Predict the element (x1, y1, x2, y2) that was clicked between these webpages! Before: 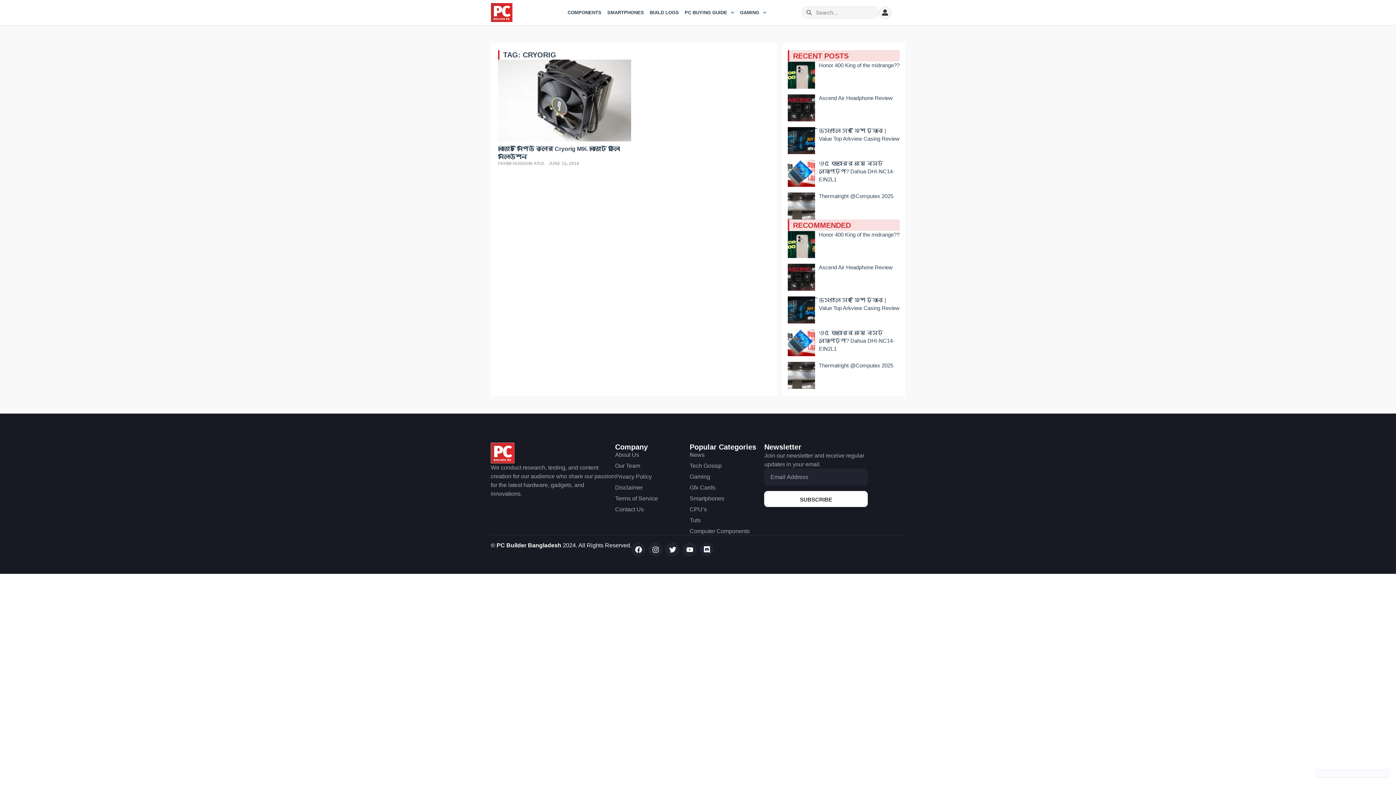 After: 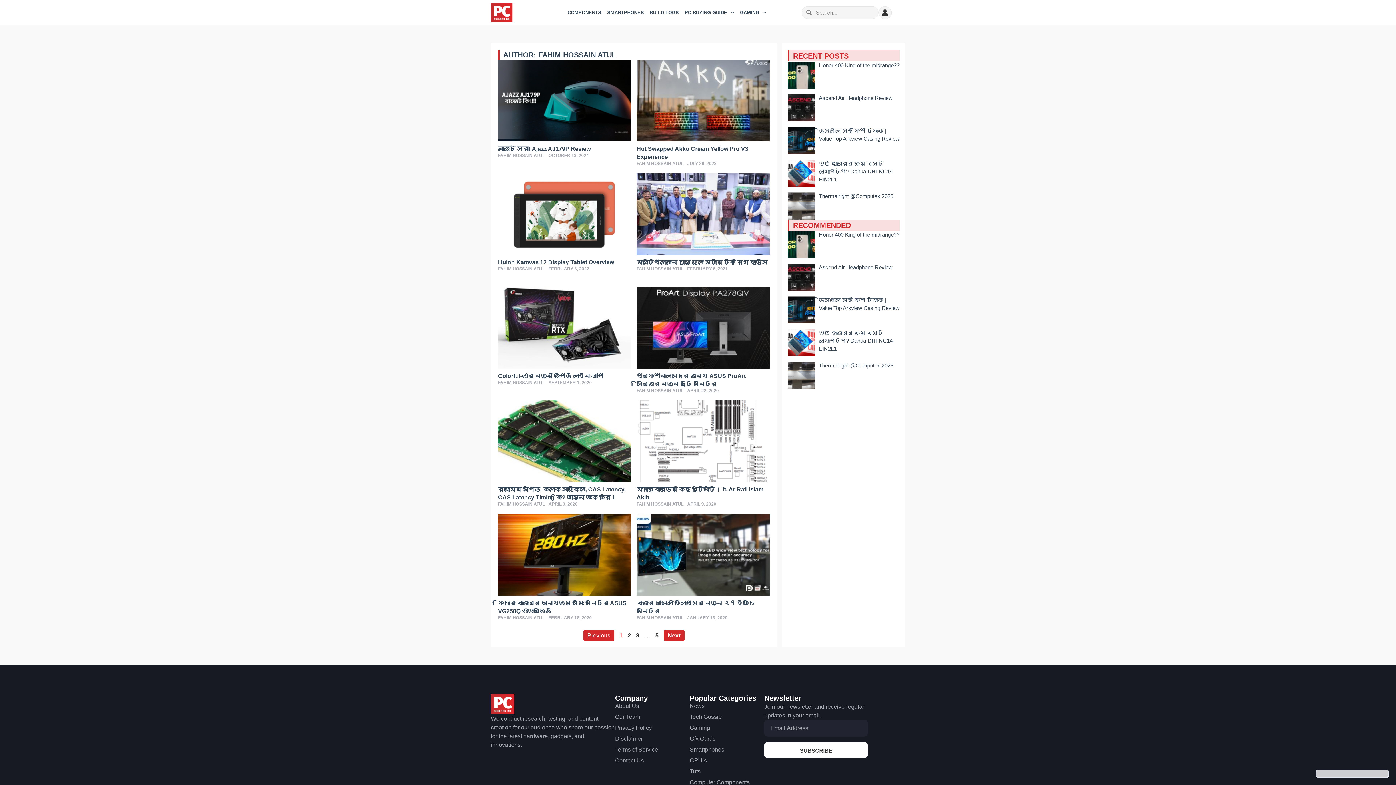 Action: label: FAHIM HOSSAIN ATUL bbox: (498, 160, 545, 166)